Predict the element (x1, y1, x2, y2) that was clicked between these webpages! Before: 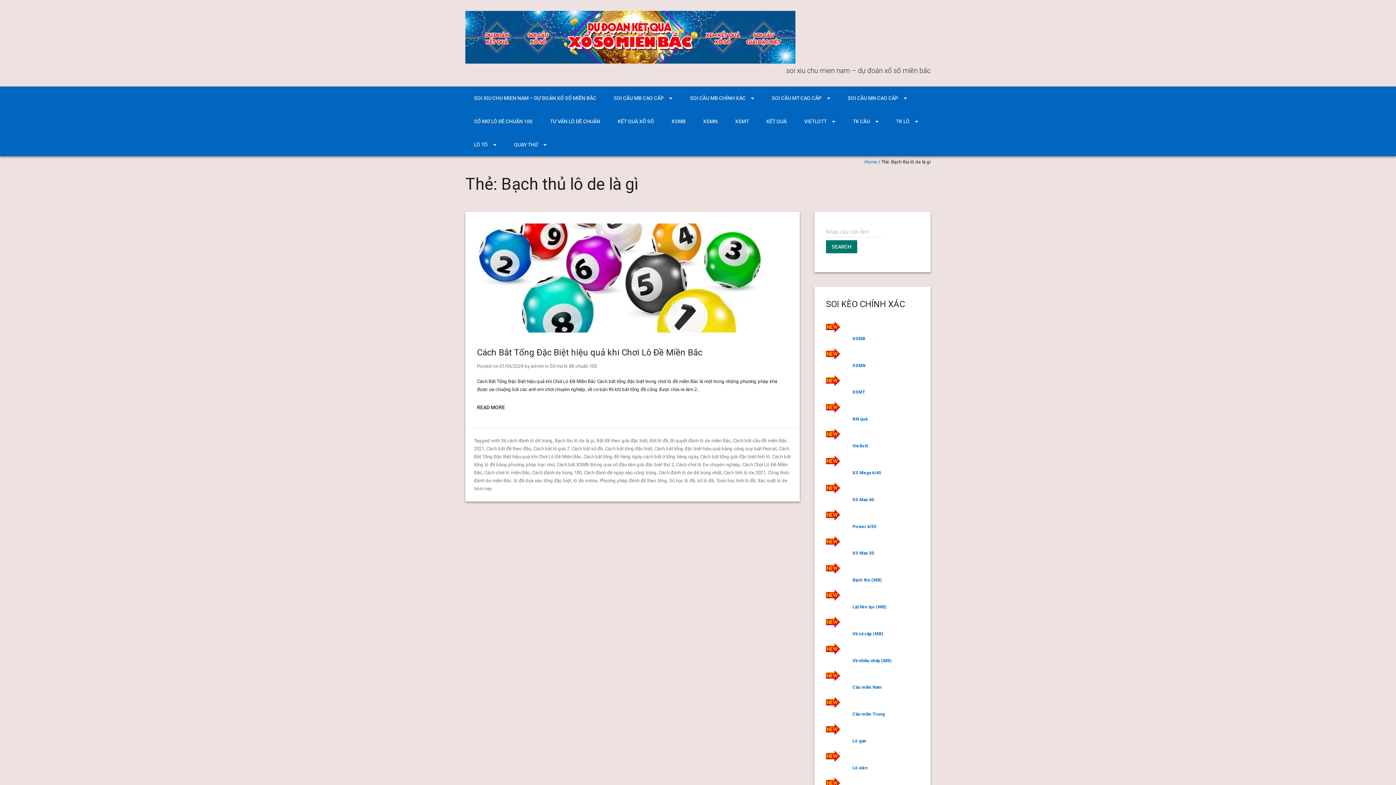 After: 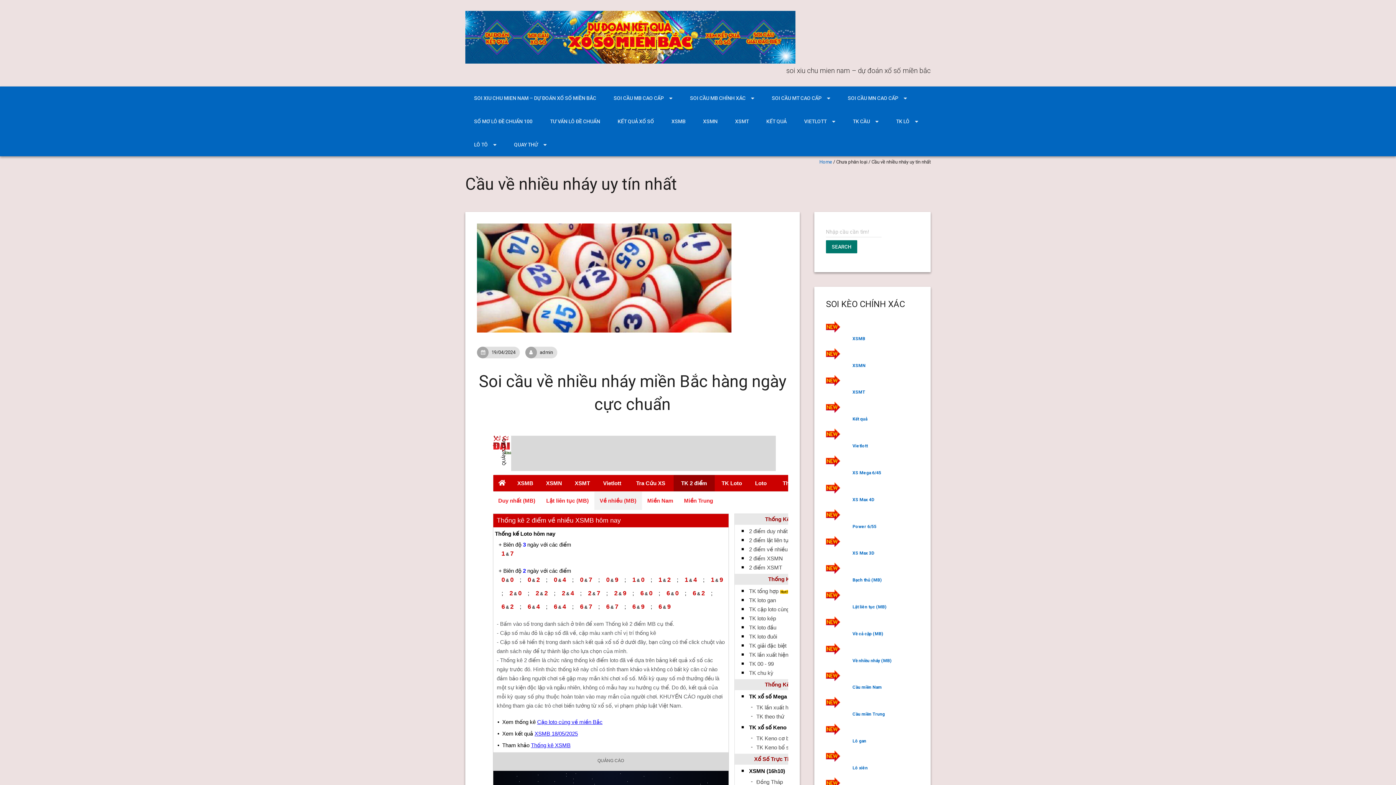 Action: label: Về nhiều nháy (MB) bbox: (852, 658, 891, 663)